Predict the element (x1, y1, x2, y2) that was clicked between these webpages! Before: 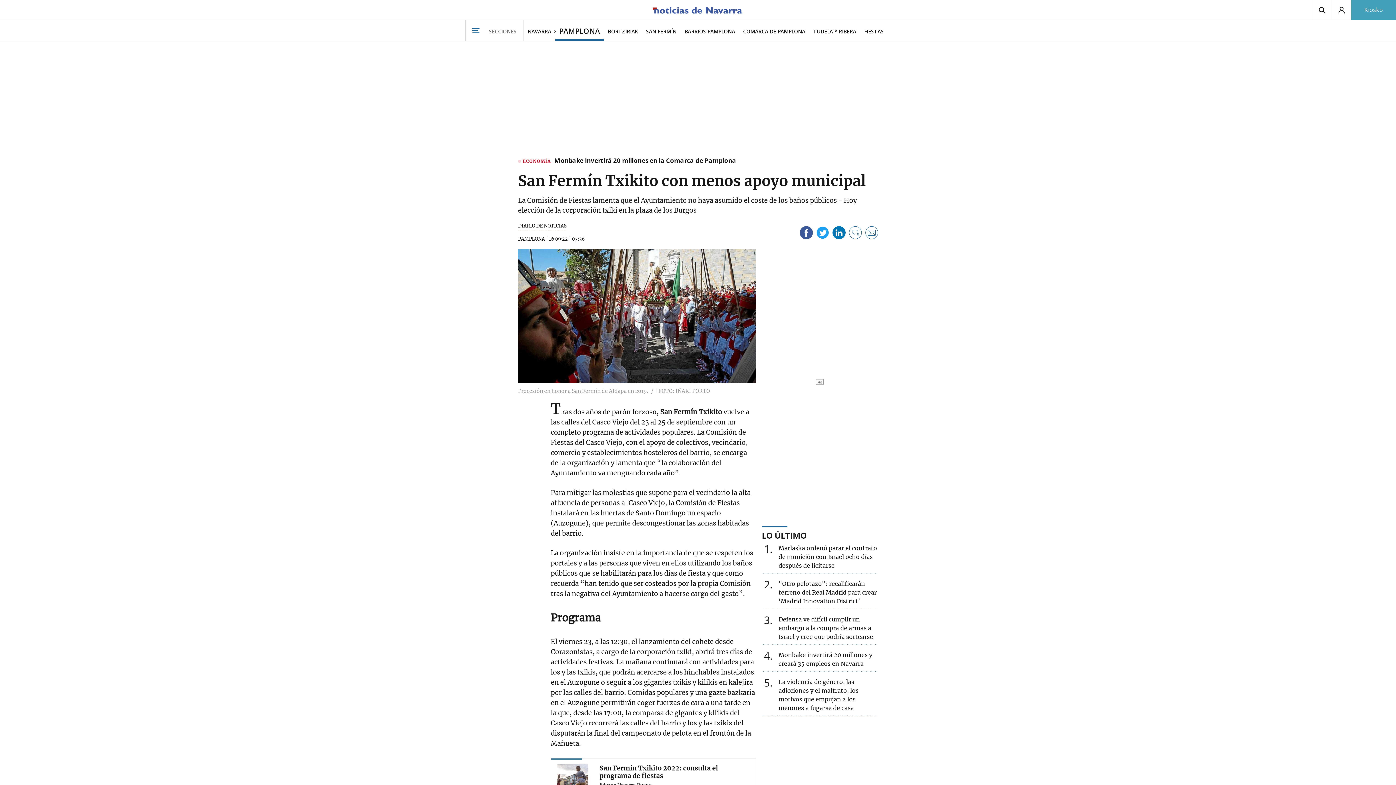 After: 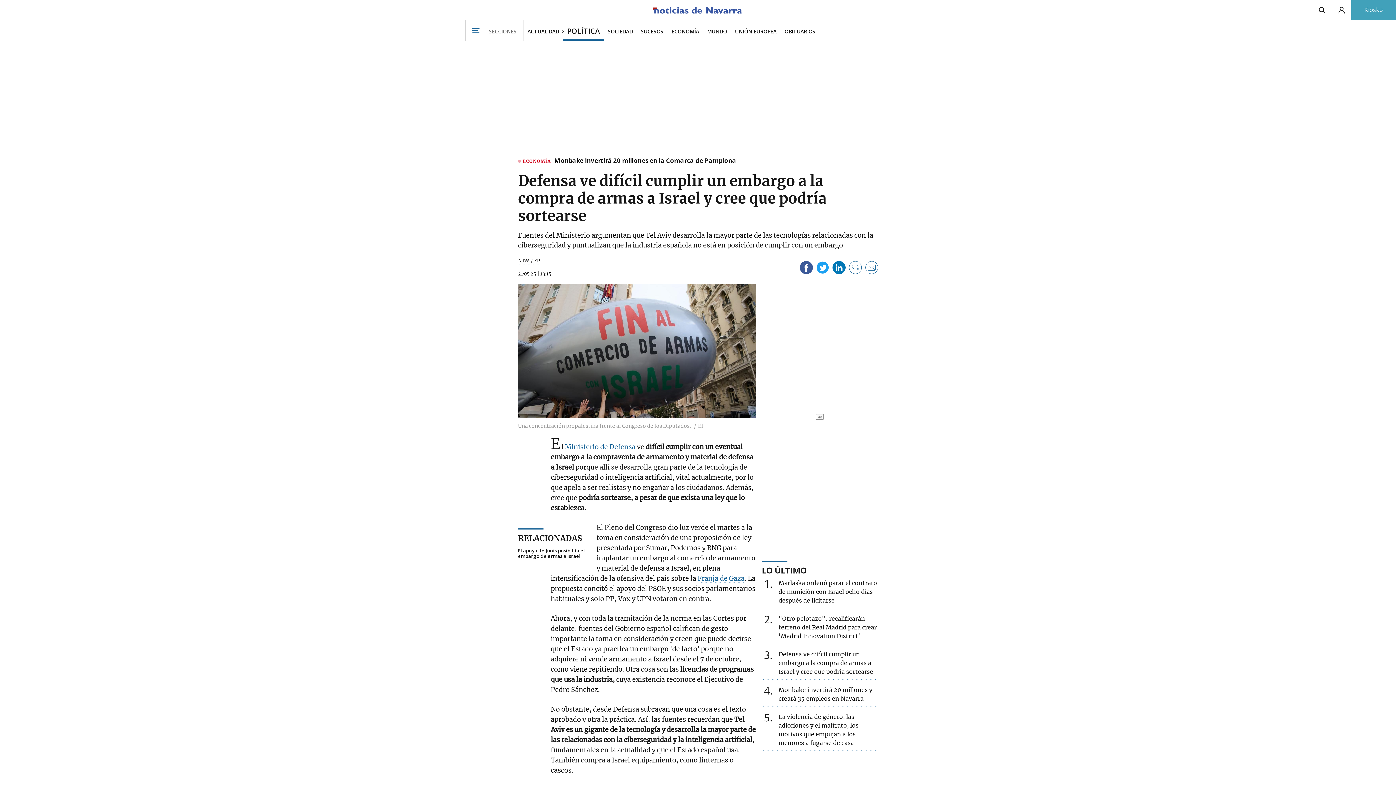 Action: bbox: (778, 616, 873, 640) label: 3
Defensa ve difícil cumplir un embargo a la compra de armas a Israel y cree que podría sortearse